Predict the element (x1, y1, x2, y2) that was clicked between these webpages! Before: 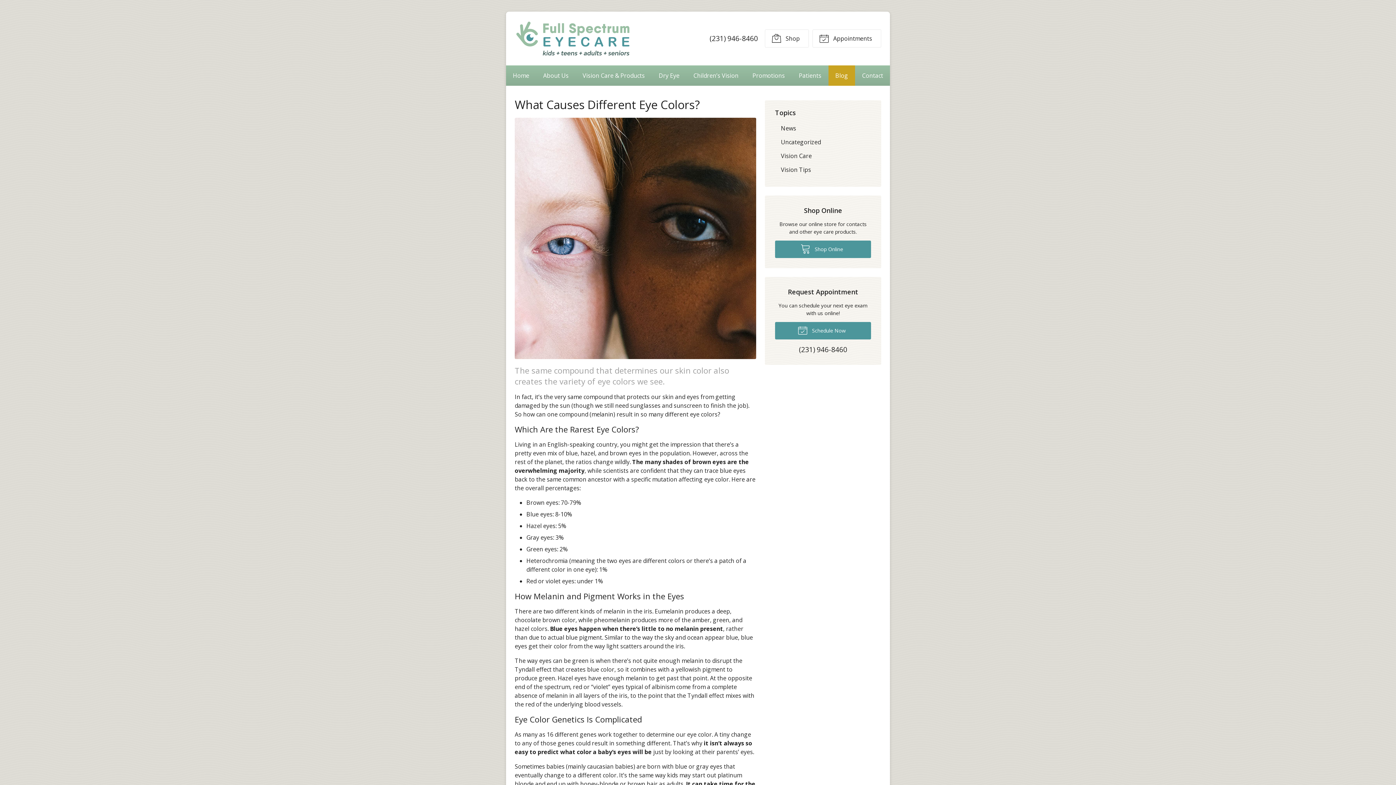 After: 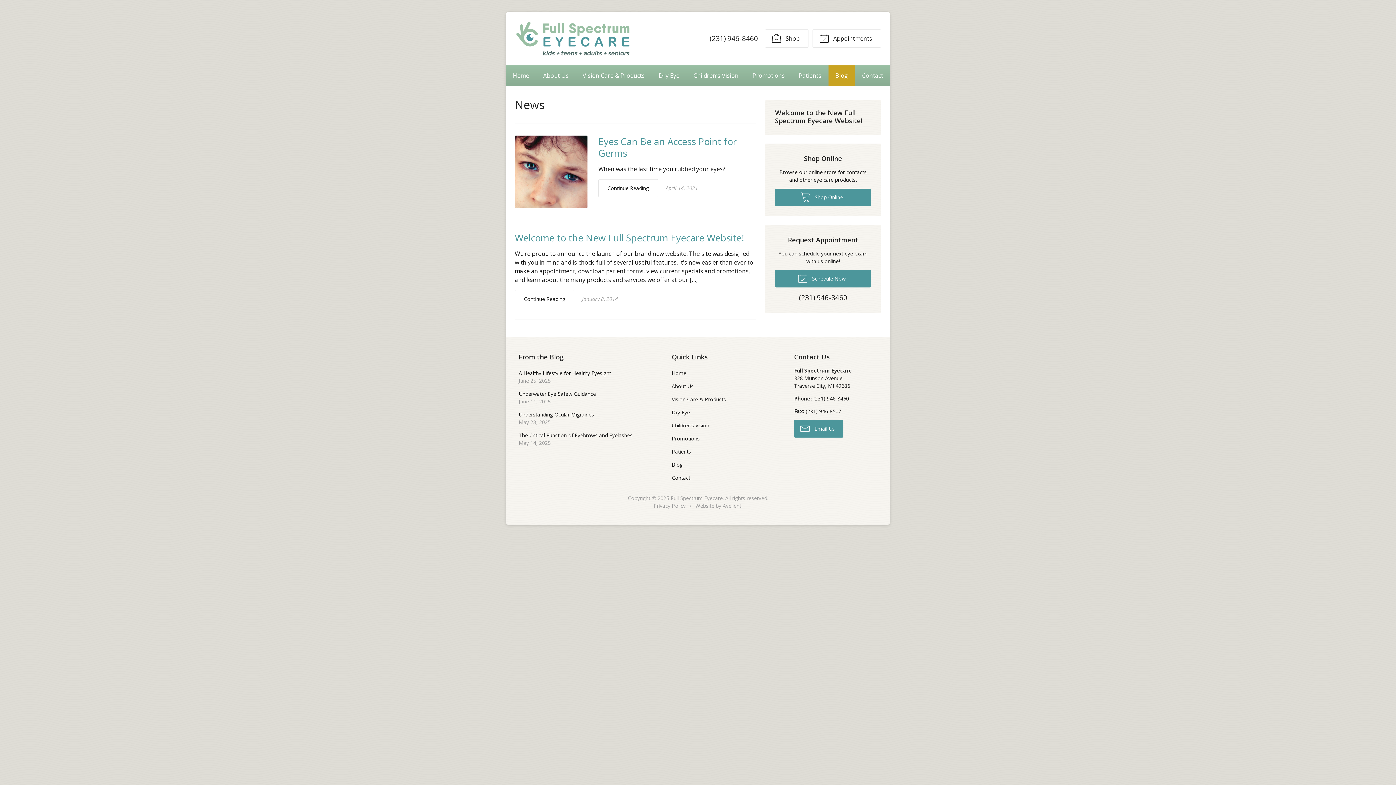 Action: bbox: (775, 121, 871, 135) label: News